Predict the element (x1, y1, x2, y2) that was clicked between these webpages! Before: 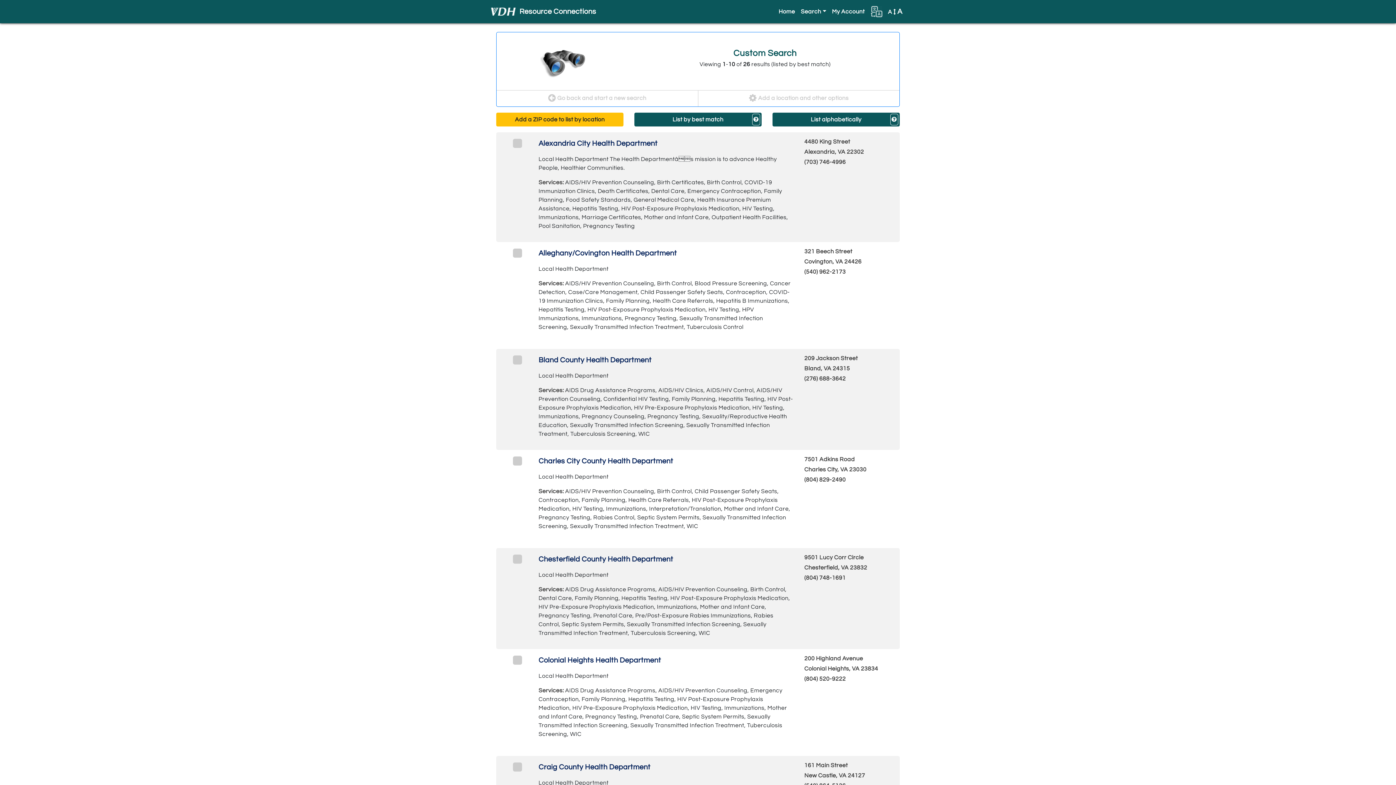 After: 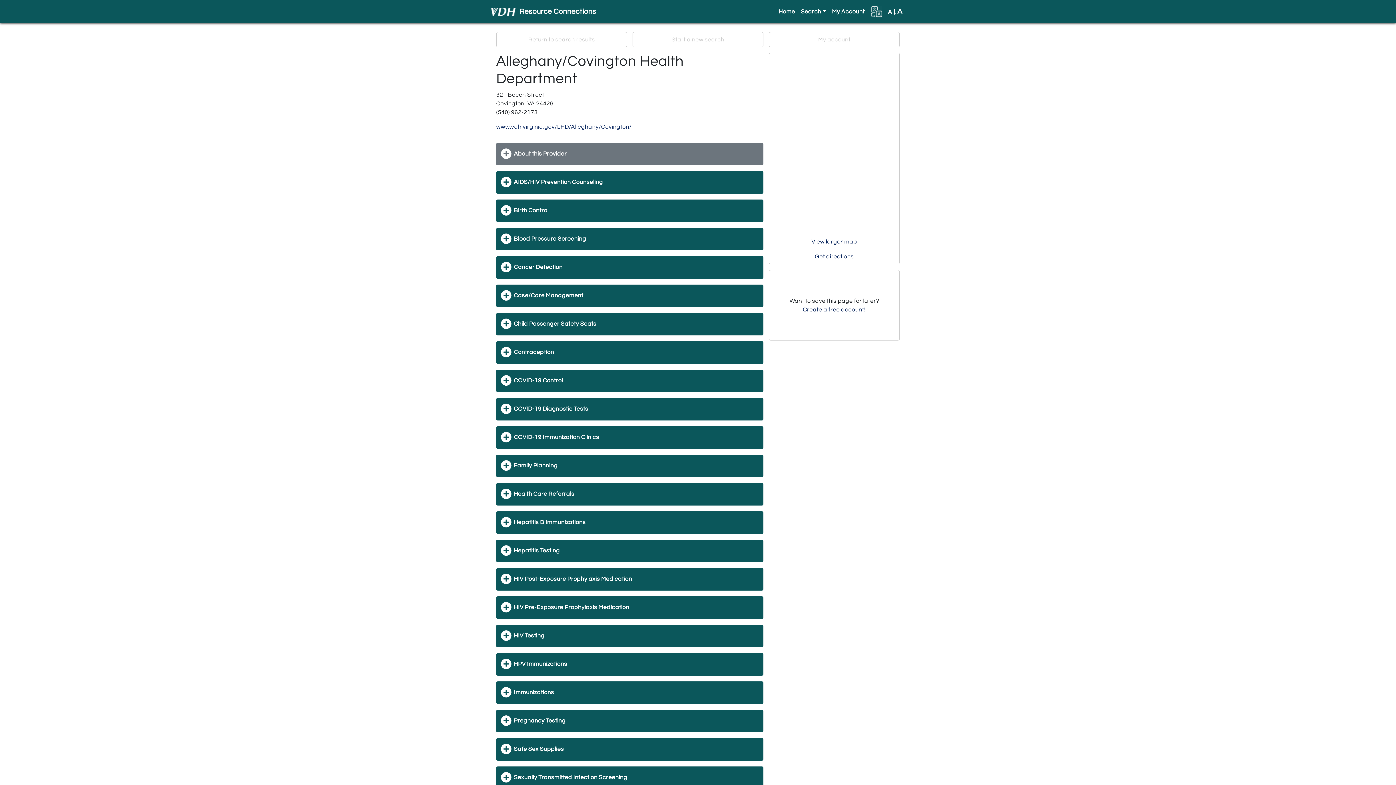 Action: bbox: (538, 249, 677, 257) label: Alleghany/Covington Health Department